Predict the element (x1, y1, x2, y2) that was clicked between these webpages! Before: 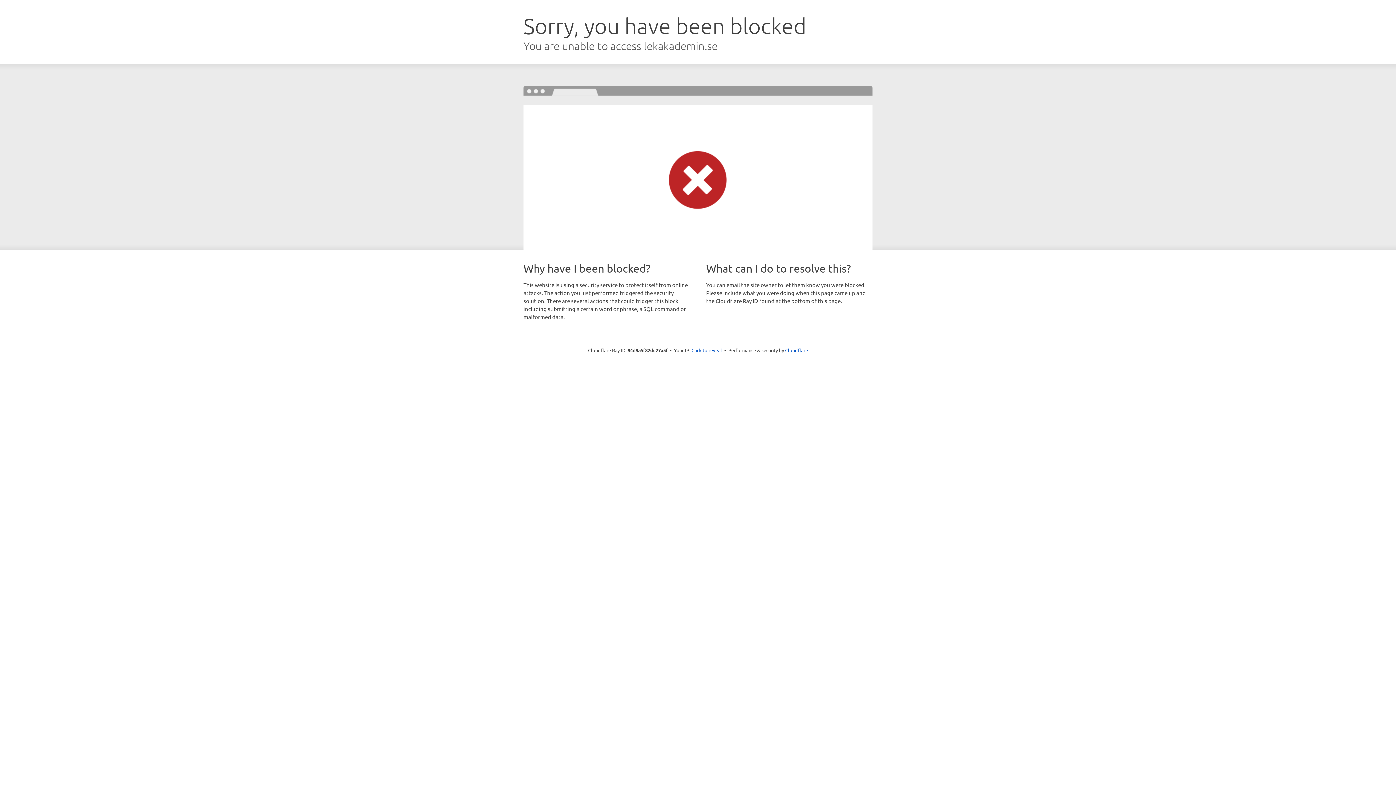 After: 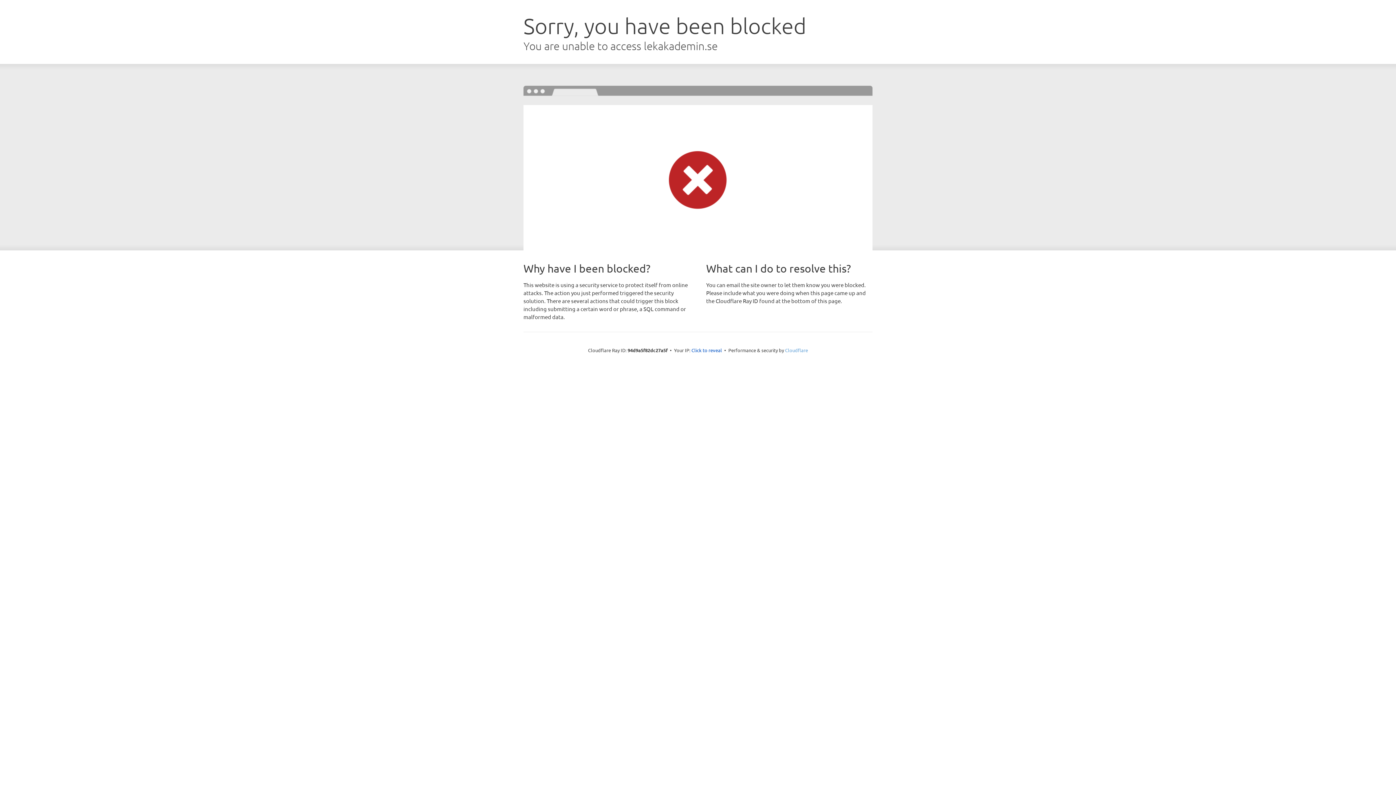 Action: bbox: (785, 347, 808, 353) label: Cloudflare